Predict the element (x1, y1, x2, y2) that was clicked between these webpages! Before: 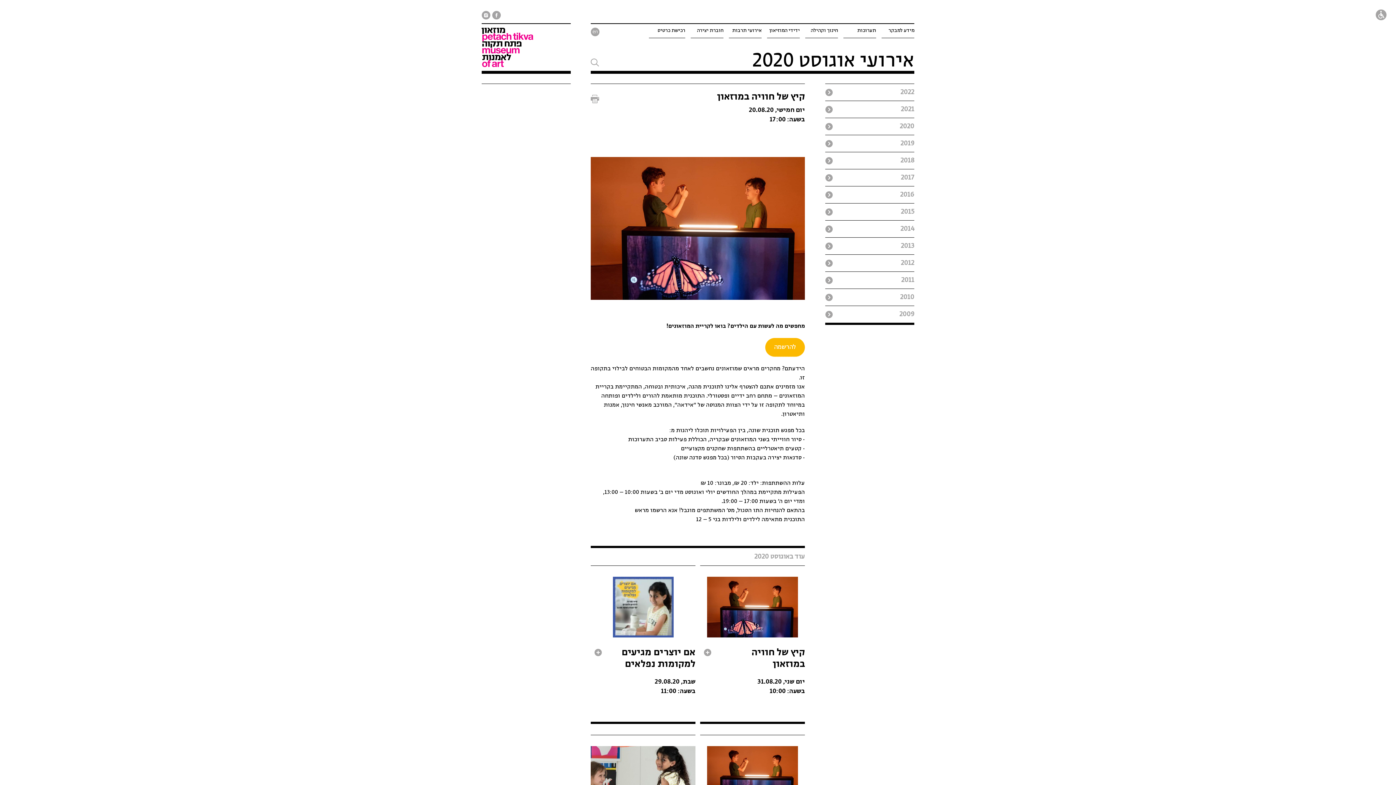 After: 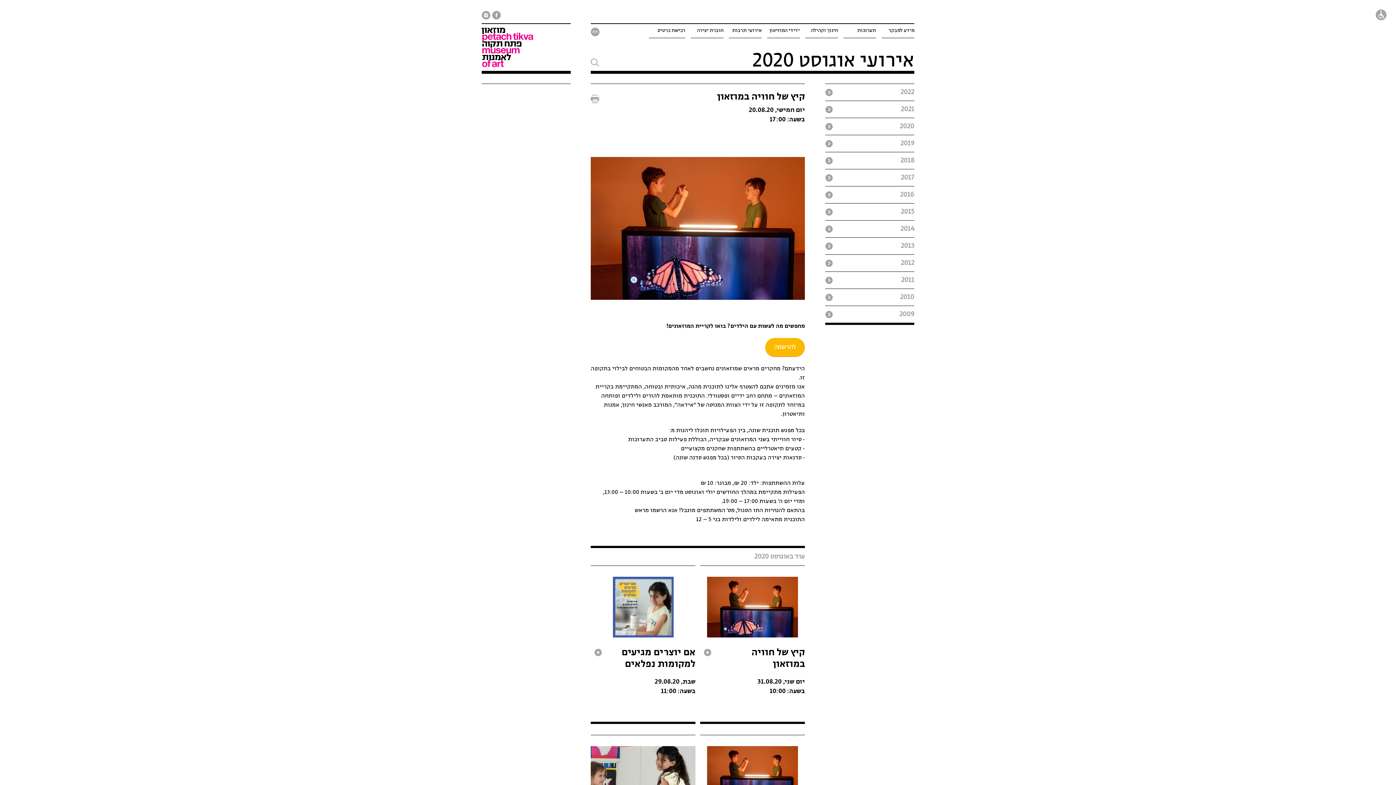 Action: label: להרשמה bbox: (765, 338, 805, 357)